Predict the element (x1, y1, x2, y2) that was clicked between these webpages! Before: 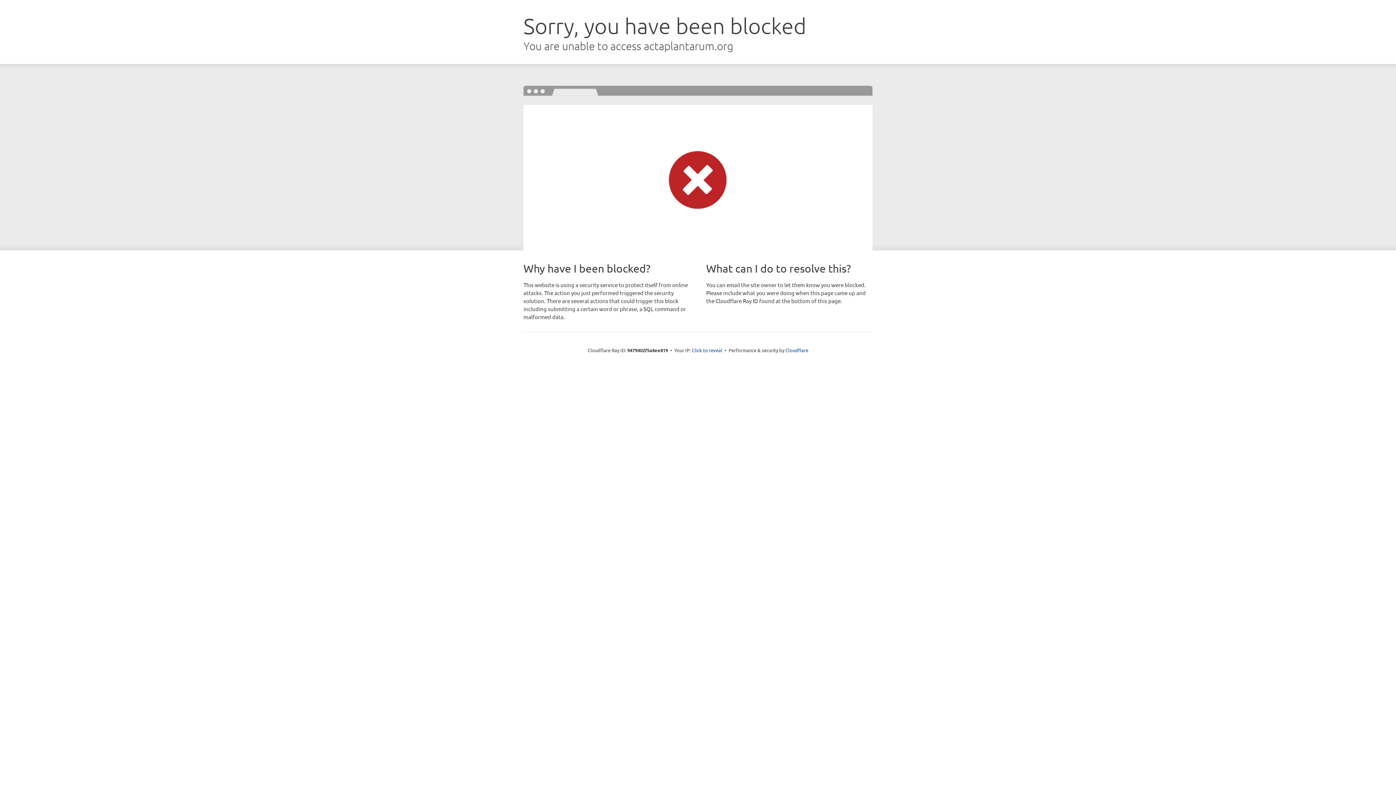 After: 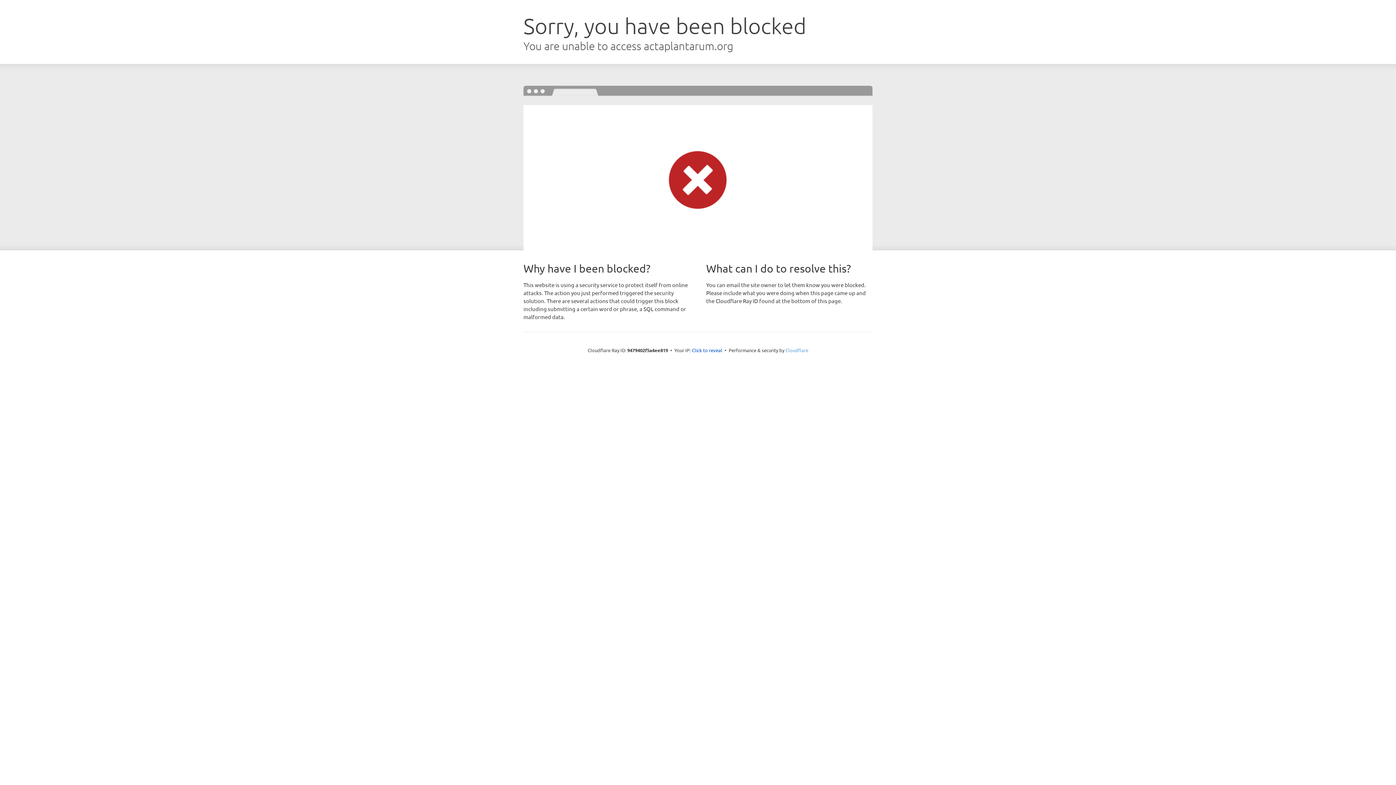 Action: label: Cloudflare bbox: (785, 347, 808, 353)